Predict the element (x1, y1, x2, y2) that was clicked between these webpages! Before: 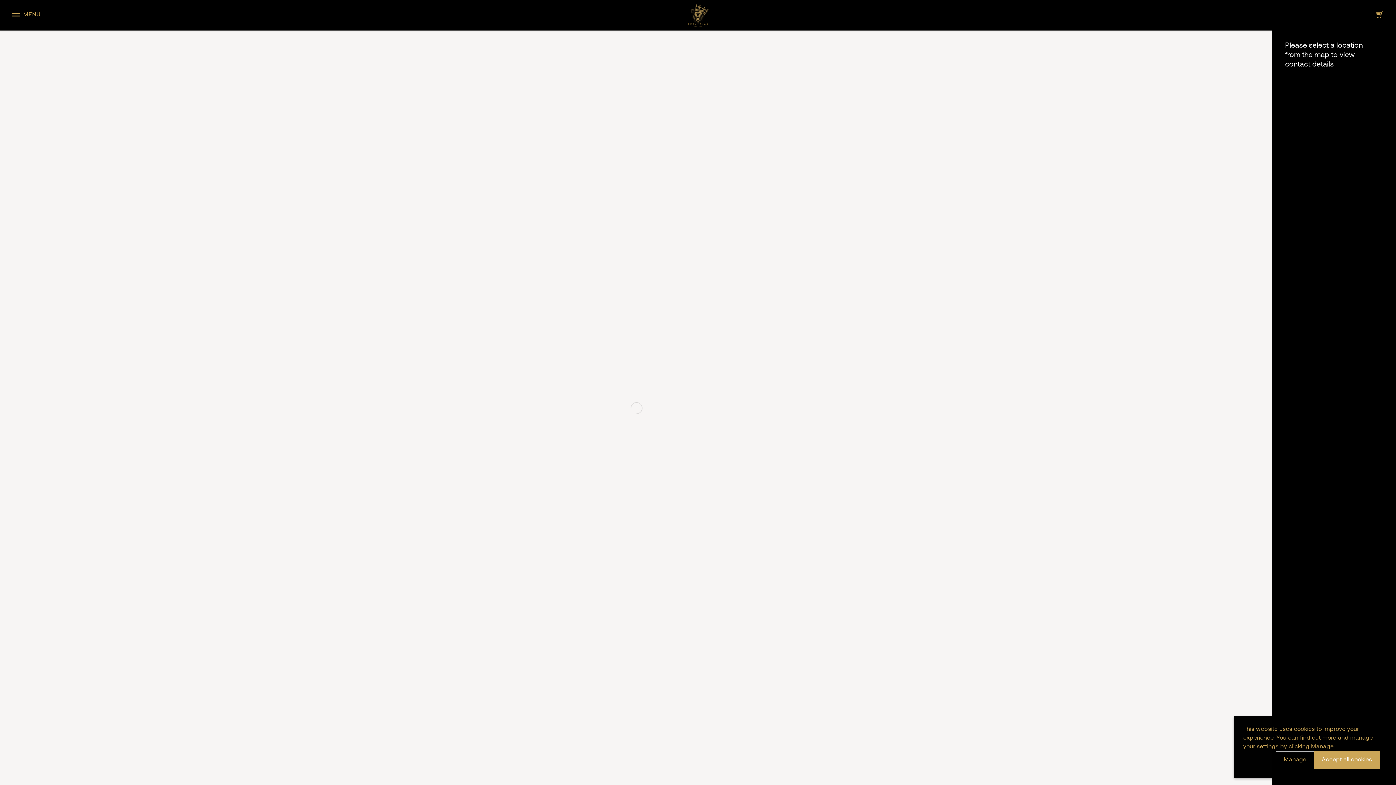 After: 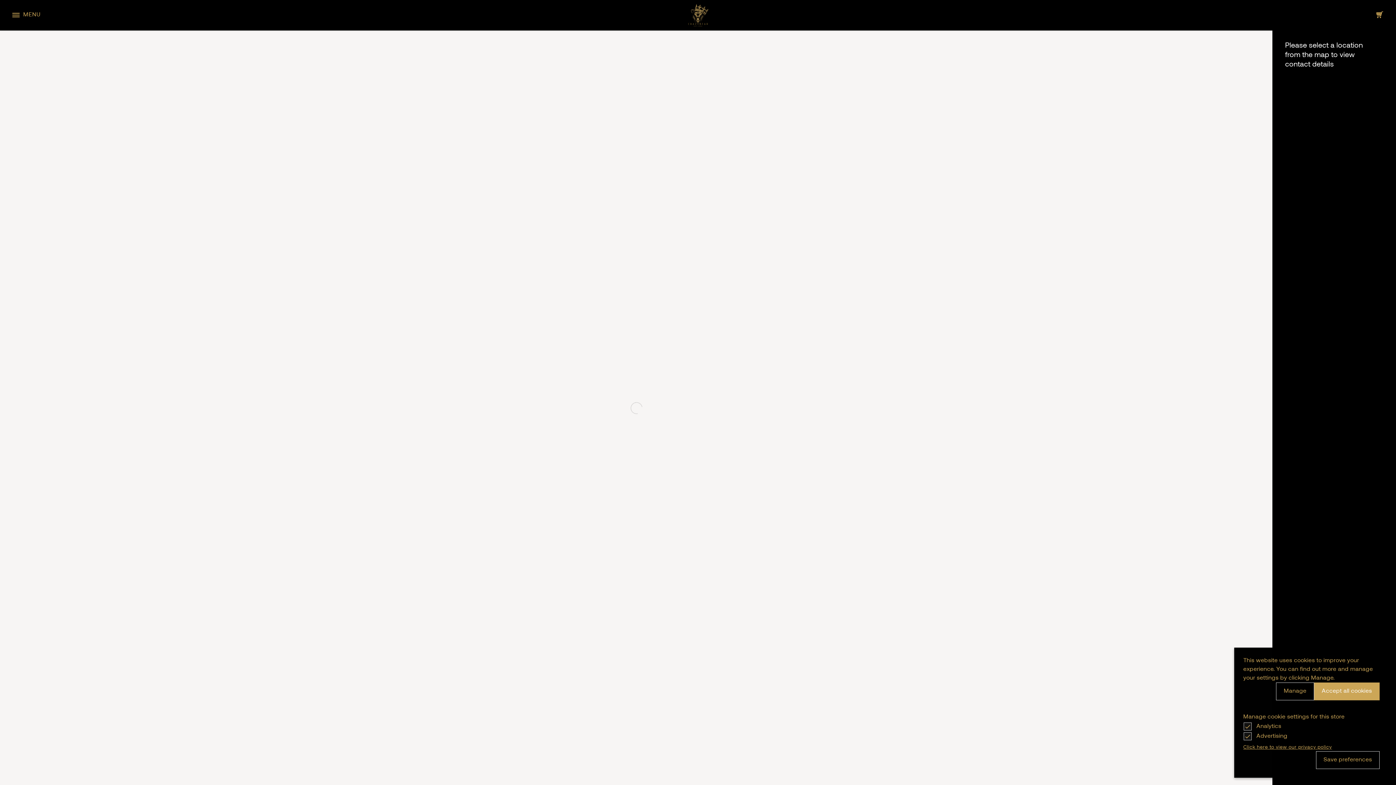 Action: bbox: (1276, 751, 1314, 769) label: Manage